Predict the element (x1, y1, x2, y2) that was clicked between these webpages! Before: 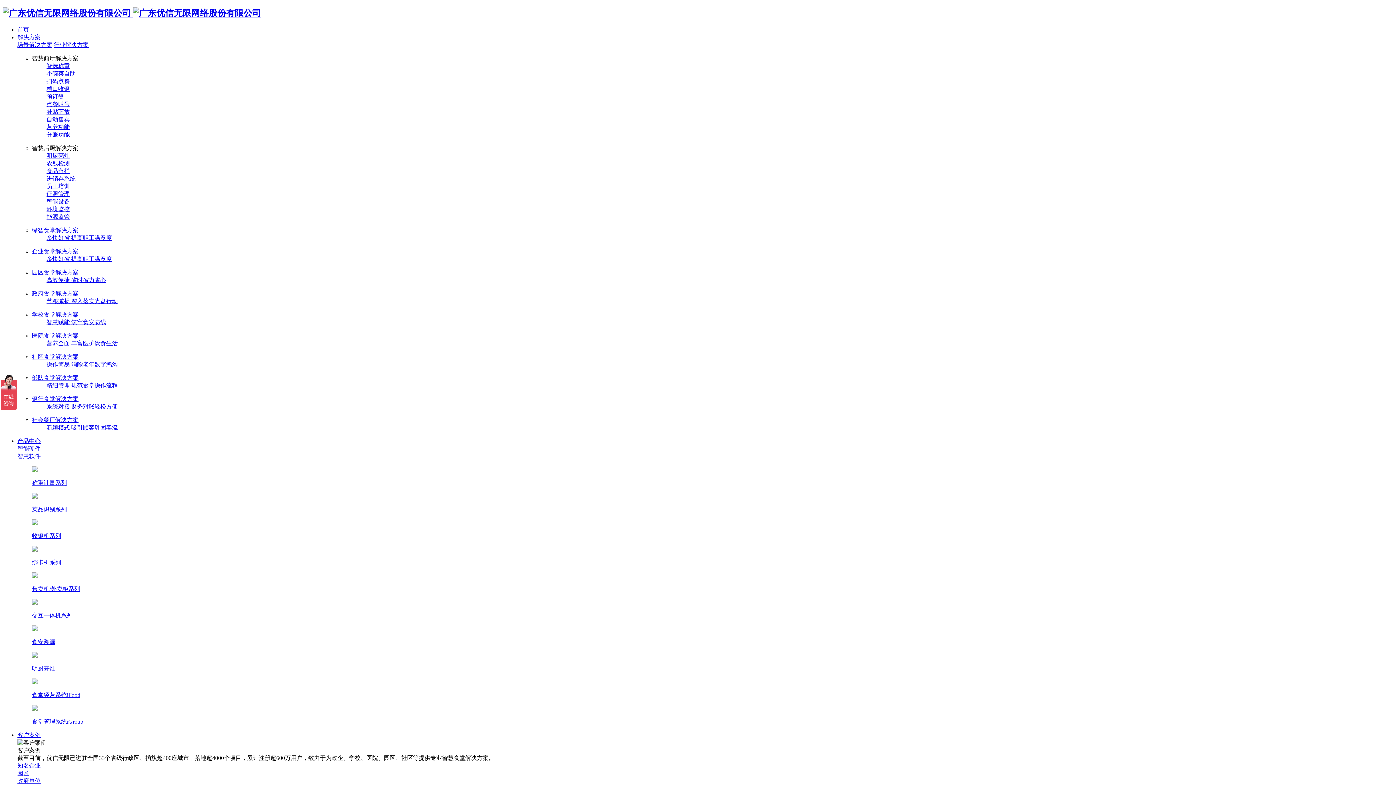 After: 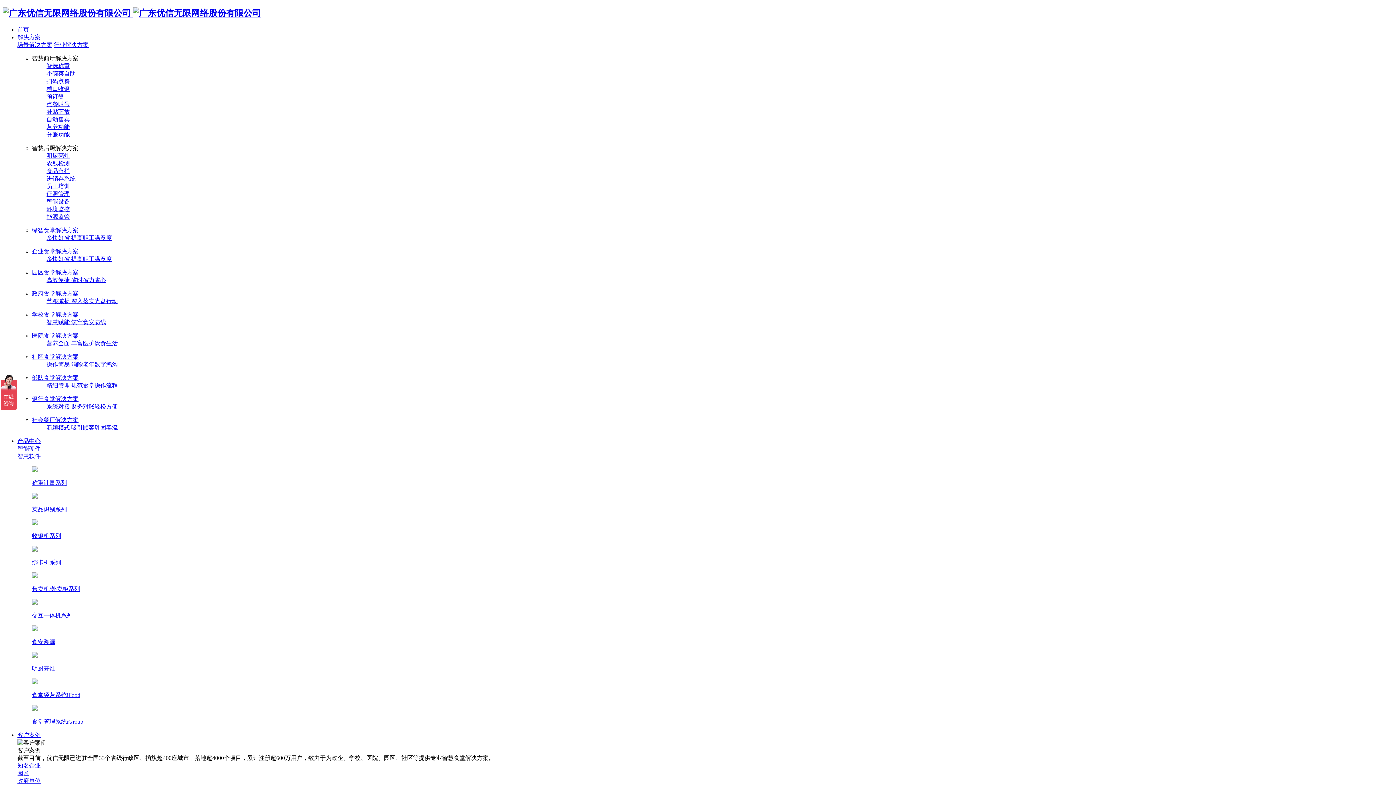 Action: bbox: (46, 115, 1393, 123) label: 自动售卖